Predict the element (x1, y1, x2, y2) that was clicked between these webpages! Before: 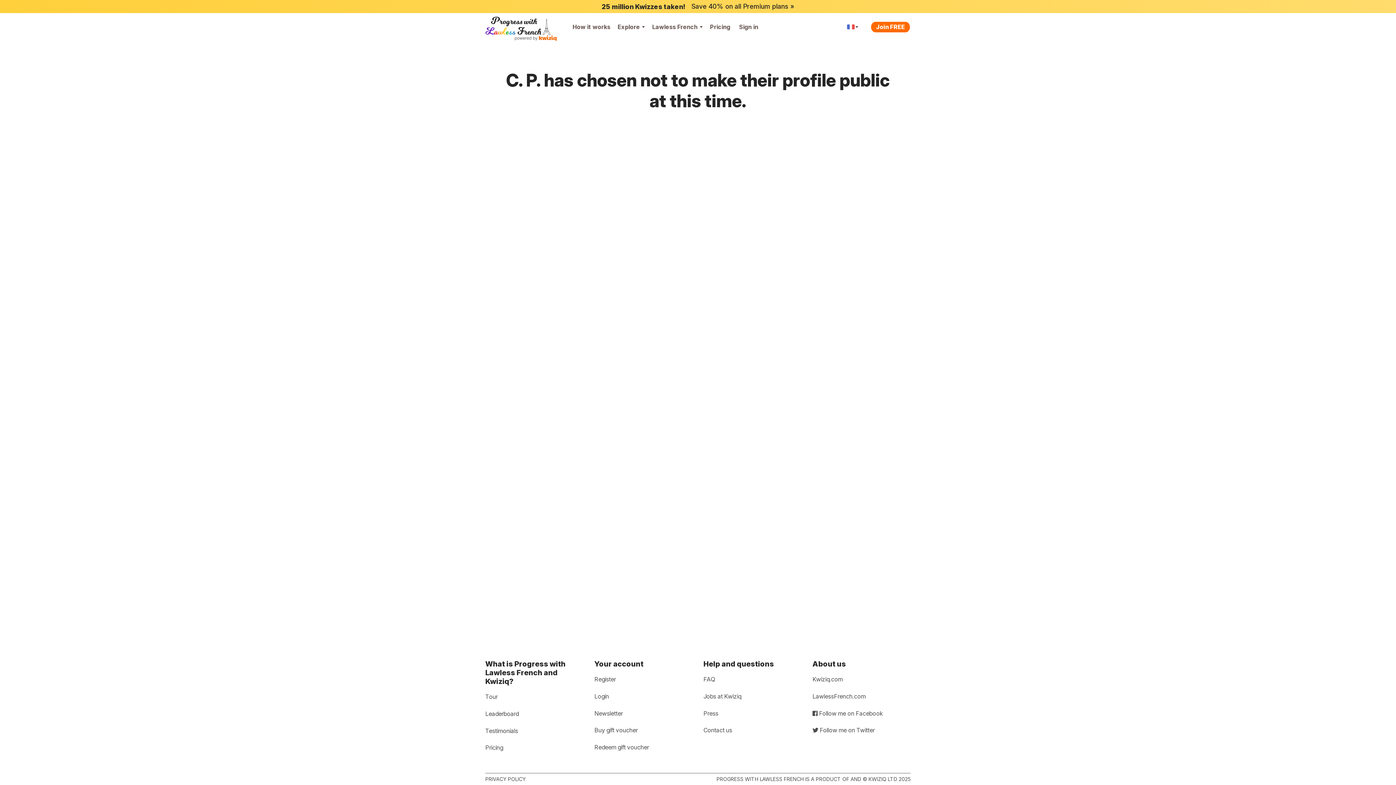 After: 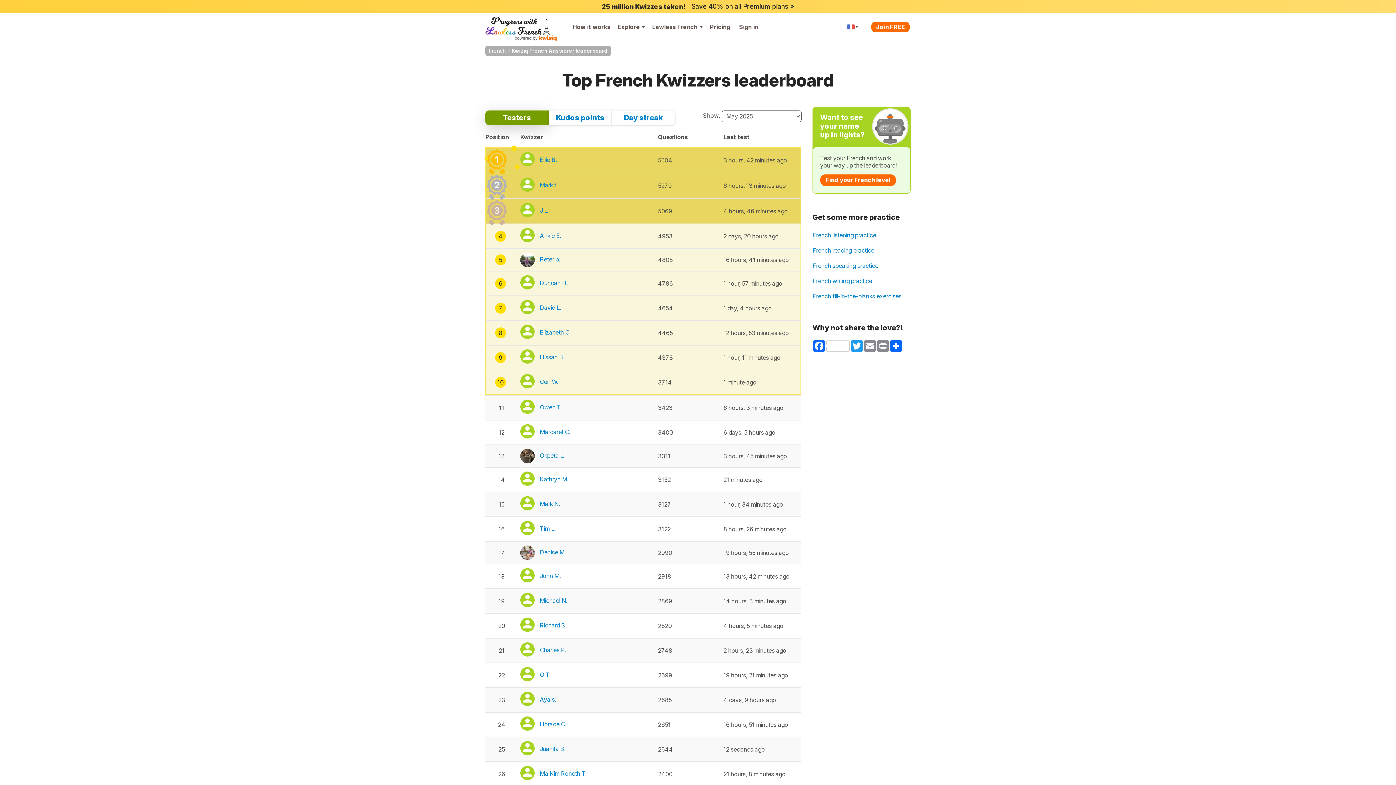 Action: label: Leaderboard bbox: (485, 708, 518, 720)